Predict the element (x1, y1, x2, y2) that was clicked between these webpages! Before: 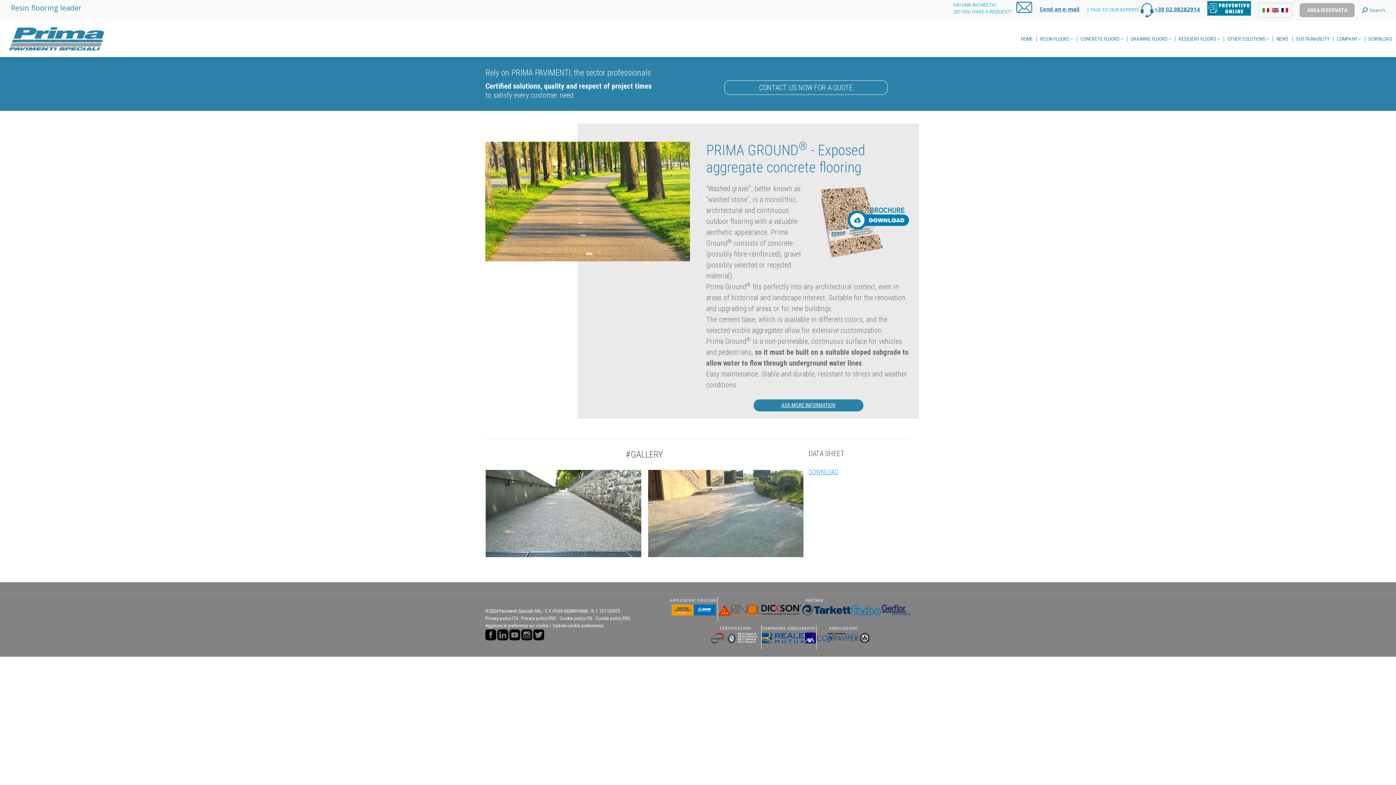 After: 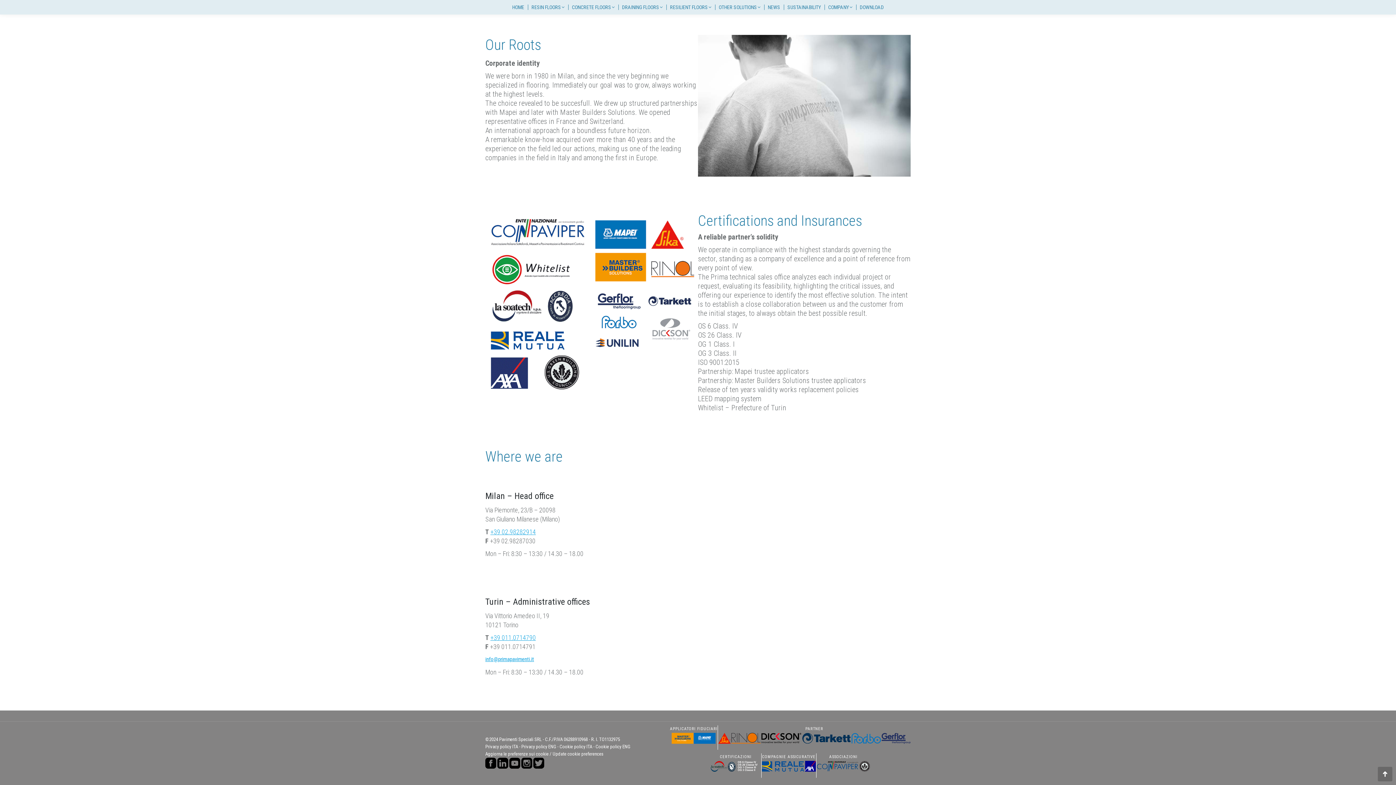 Action: bbox: (724, 80, 887, 94) label: CONTACT US NOW FOR A QUOTE